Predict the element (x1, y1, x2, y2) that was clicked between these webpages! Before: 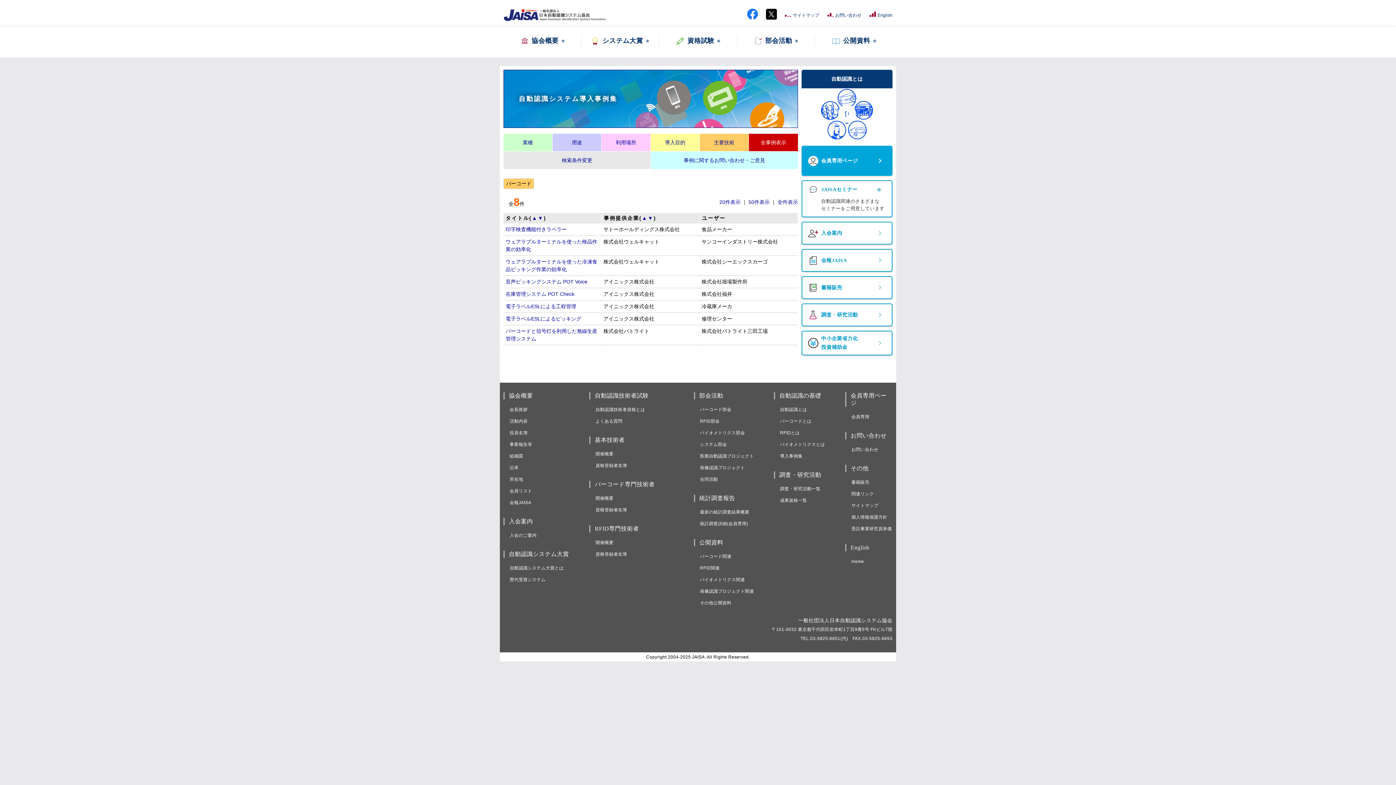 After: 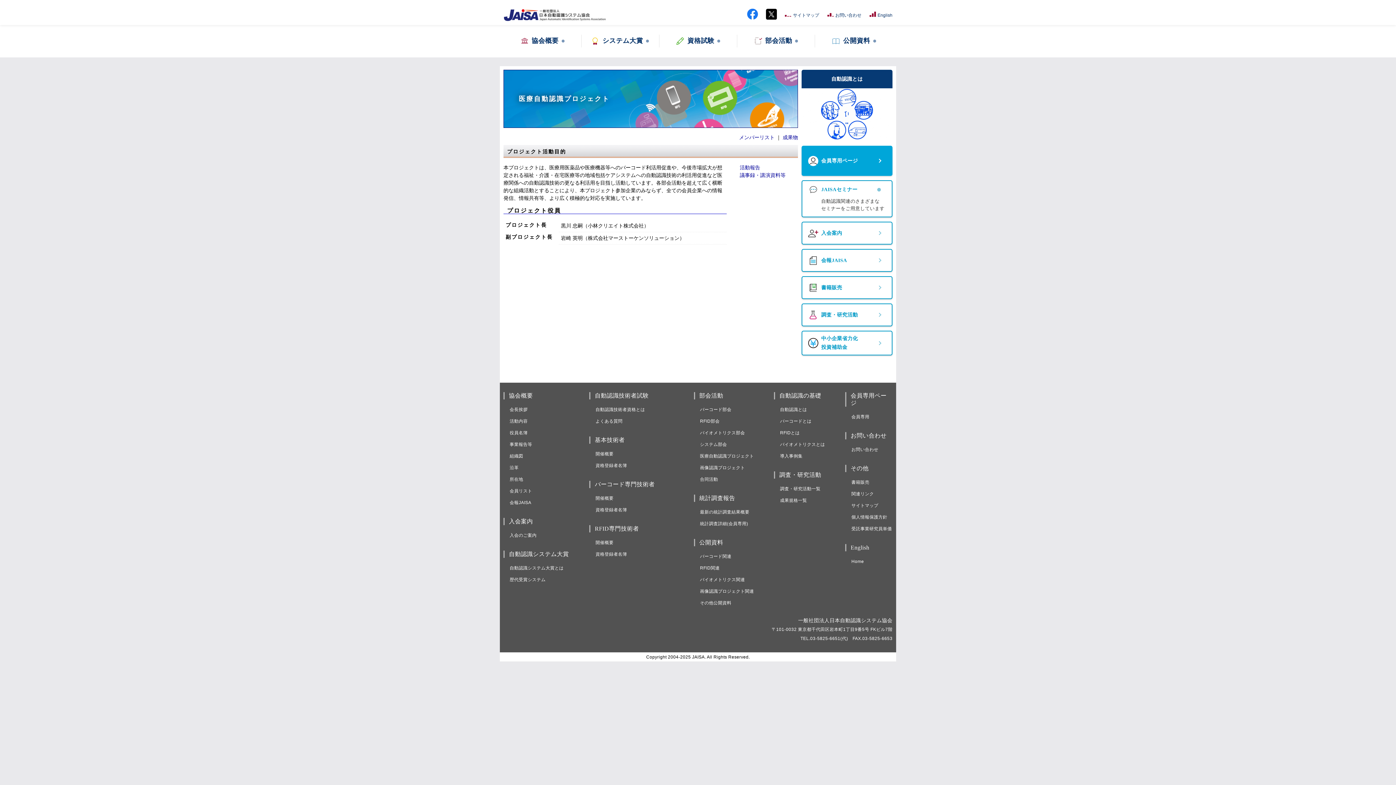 Action: label: 医療自動認識プロジェクト bbox: (700, 453, 754, 458)